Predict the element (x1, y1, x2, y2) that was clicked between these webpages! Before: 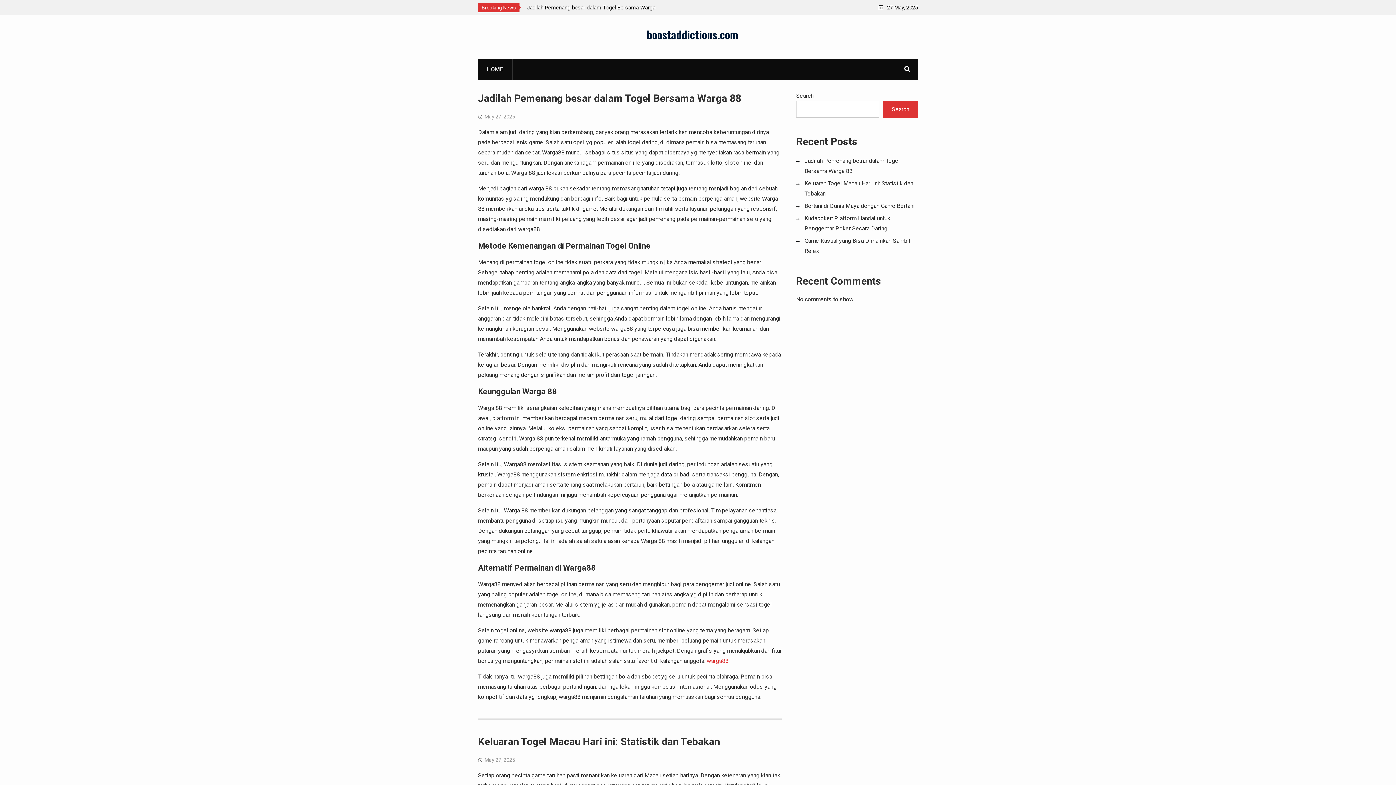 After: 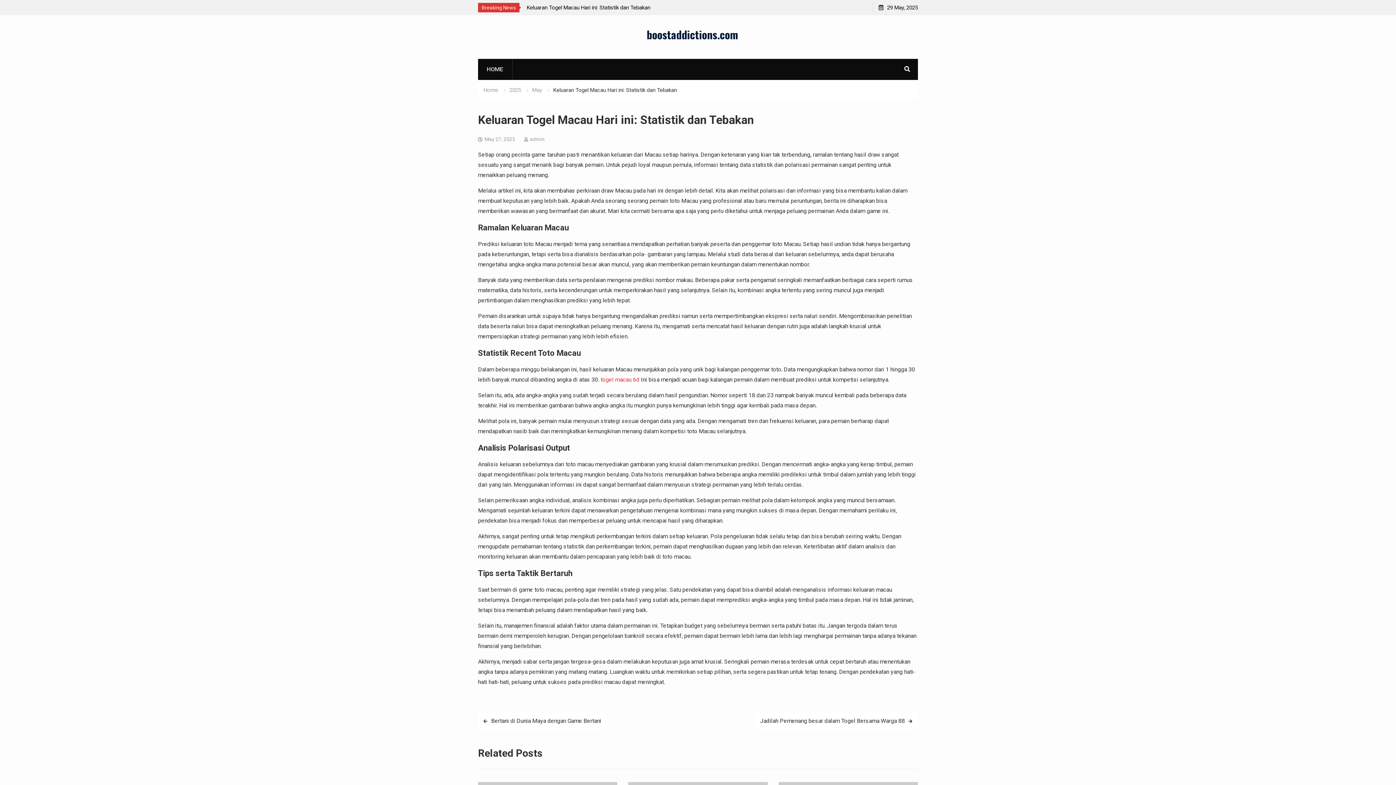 Action: label: Keluaran Togel Macau Hari ini: Statistik dan Tebakan bbox: (548, 2, 679, 12)